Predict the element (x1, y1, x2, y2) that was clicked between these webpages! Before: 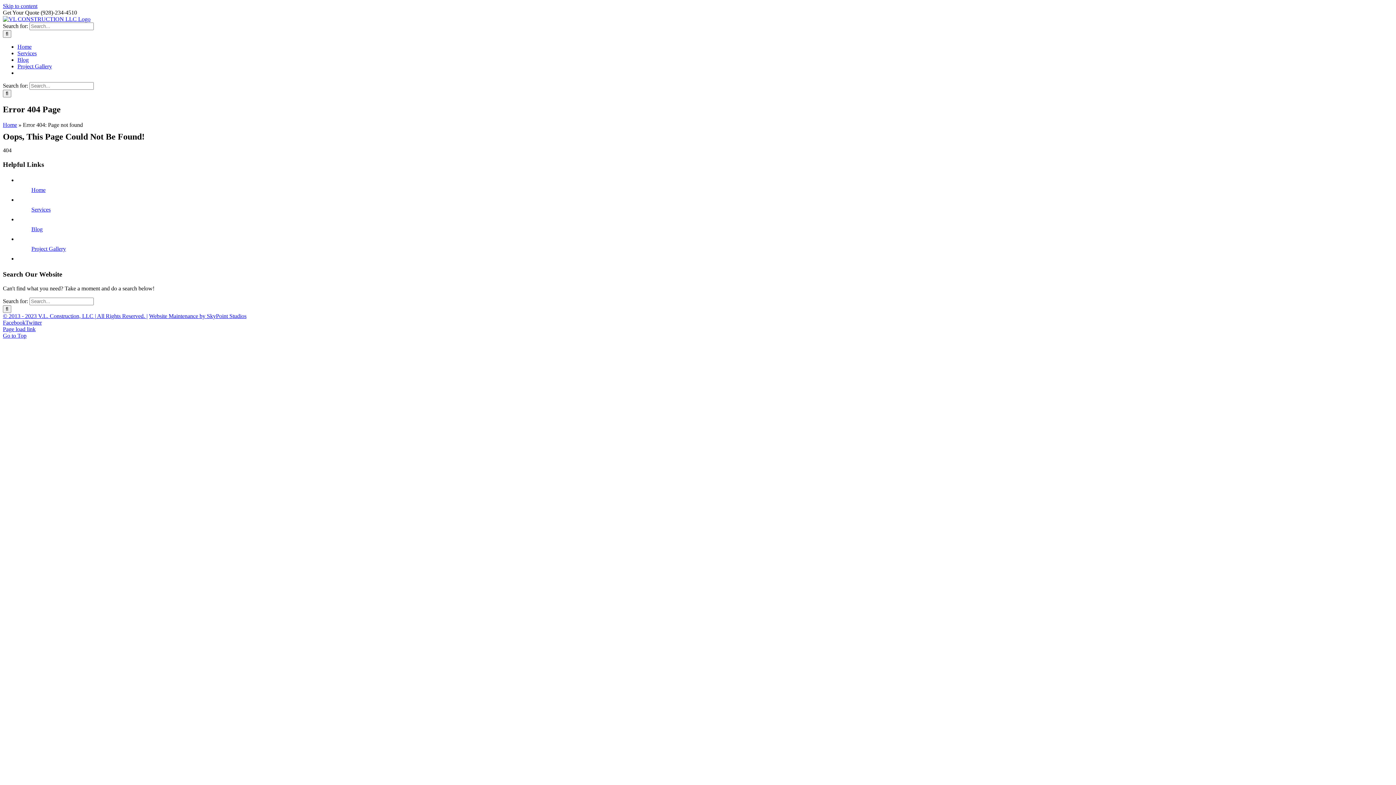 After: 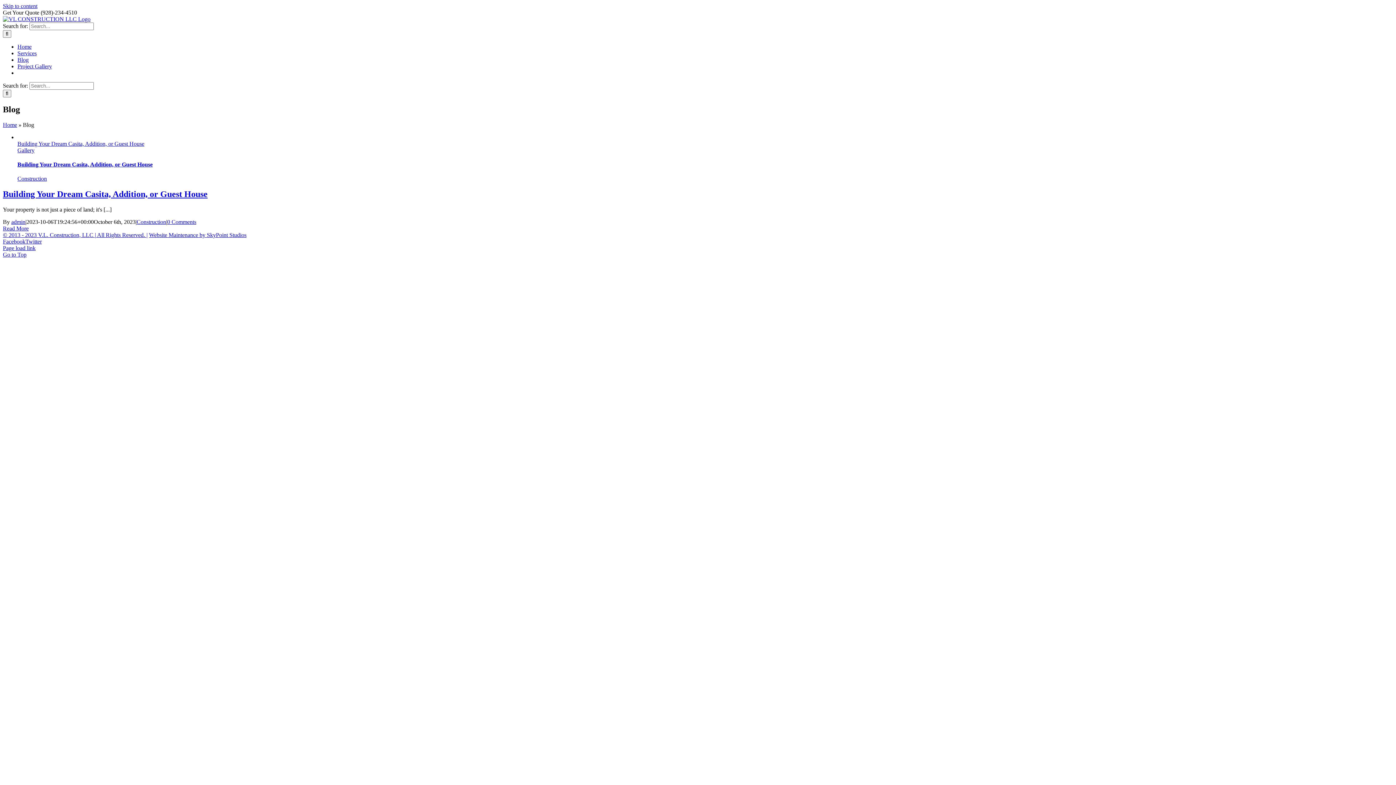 Action: bbox: (17, 56, 28, 62) label: Blog